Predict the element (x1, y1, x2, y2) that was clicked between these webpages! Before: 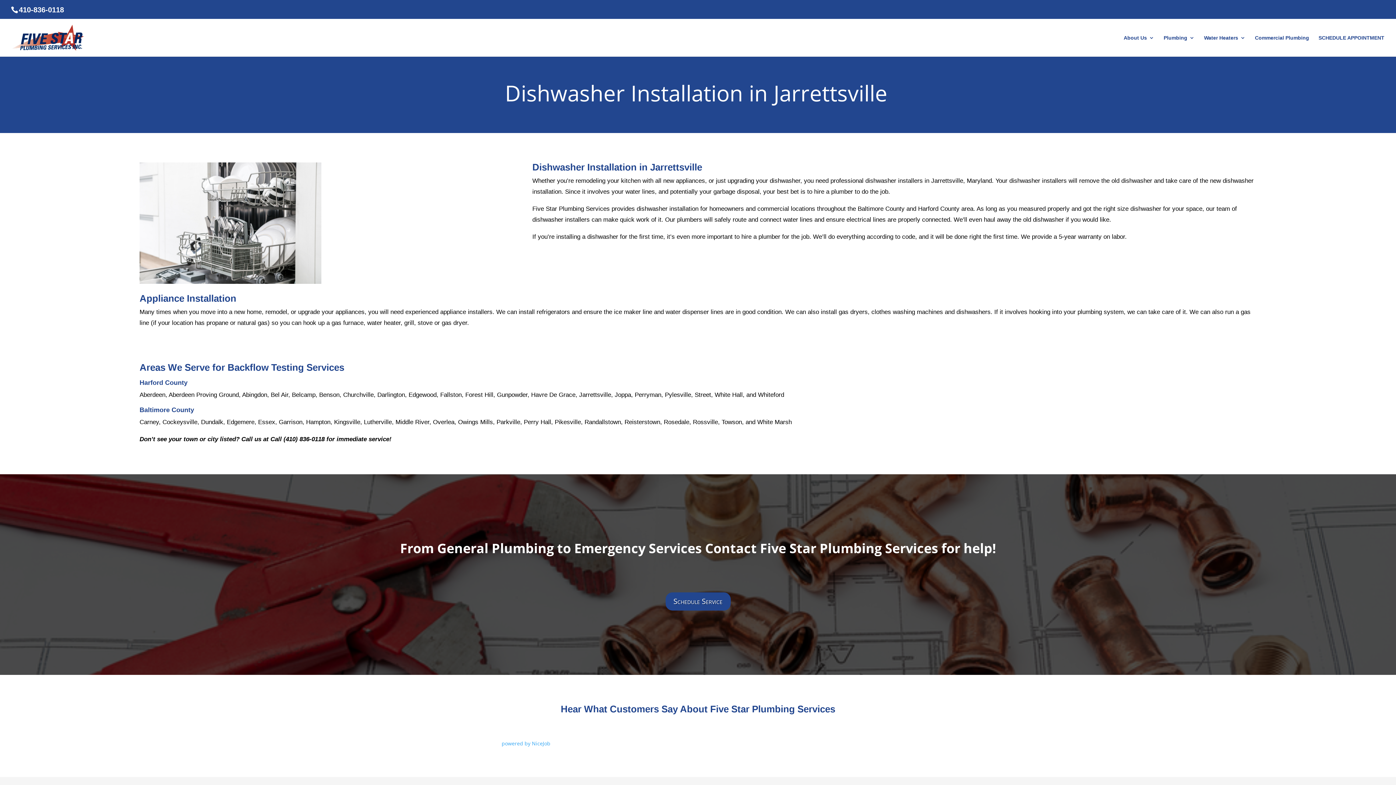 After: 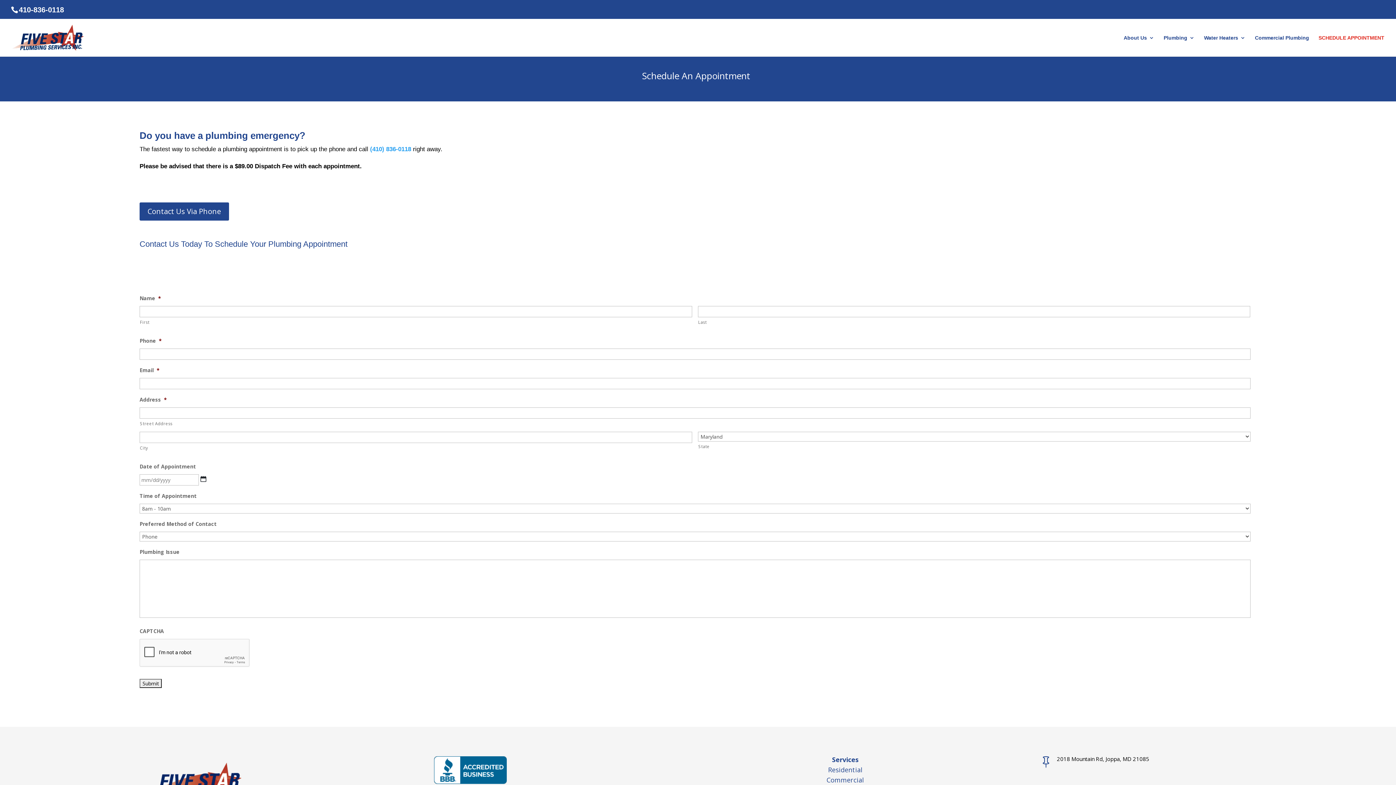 Action: bbox: (665, 592, 730, 611) label: Schedule Service